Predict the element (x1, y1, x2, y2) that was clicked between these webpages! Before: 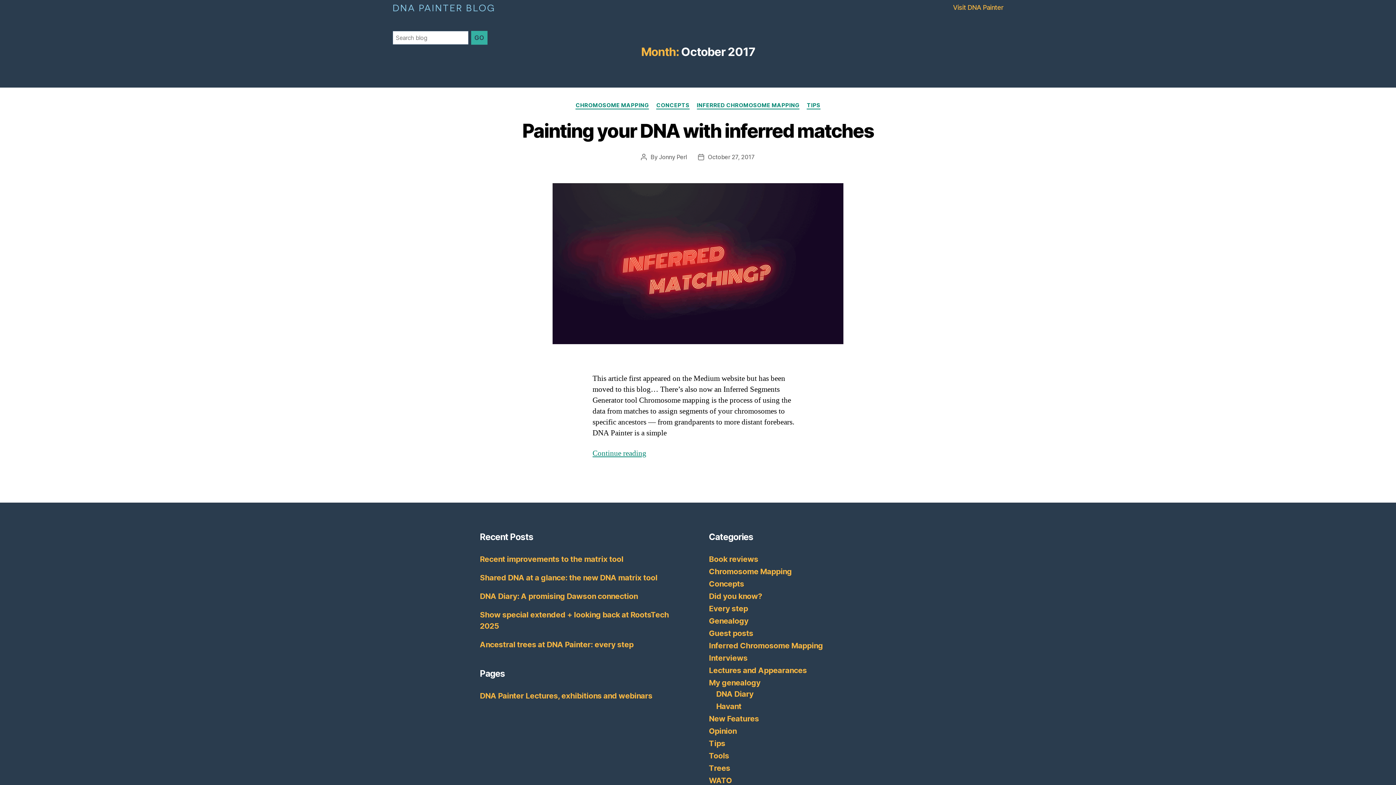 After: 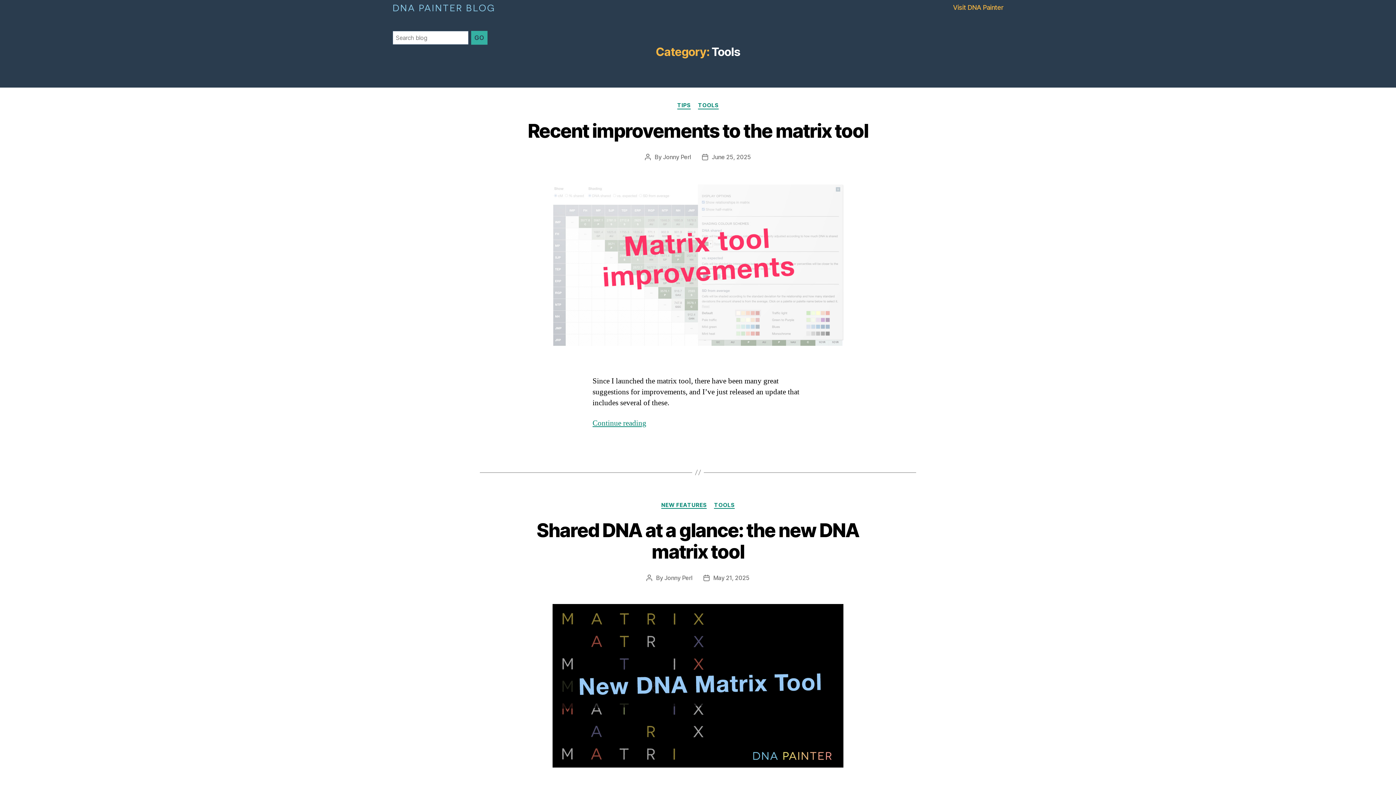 Action: bbox: (709, 751, 729, 760) label: Tools